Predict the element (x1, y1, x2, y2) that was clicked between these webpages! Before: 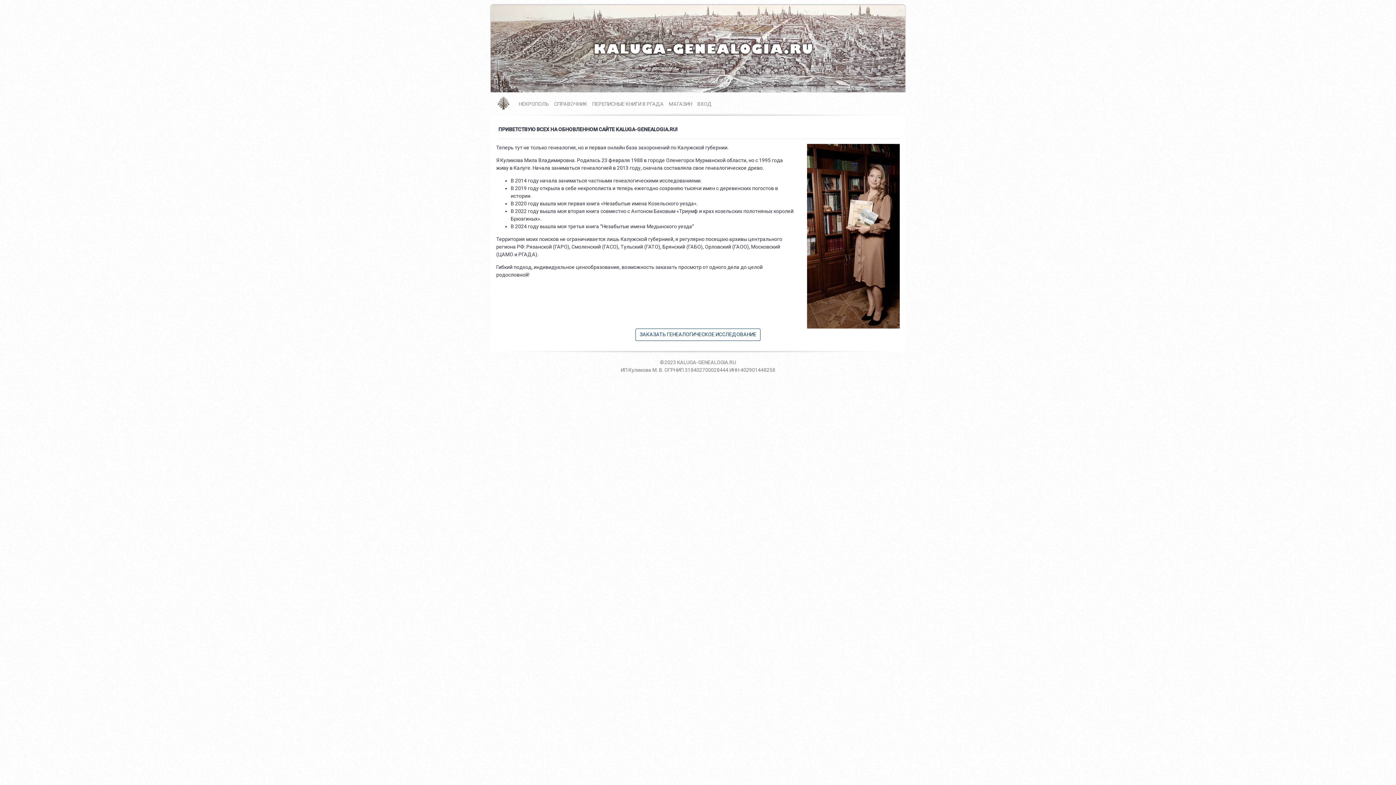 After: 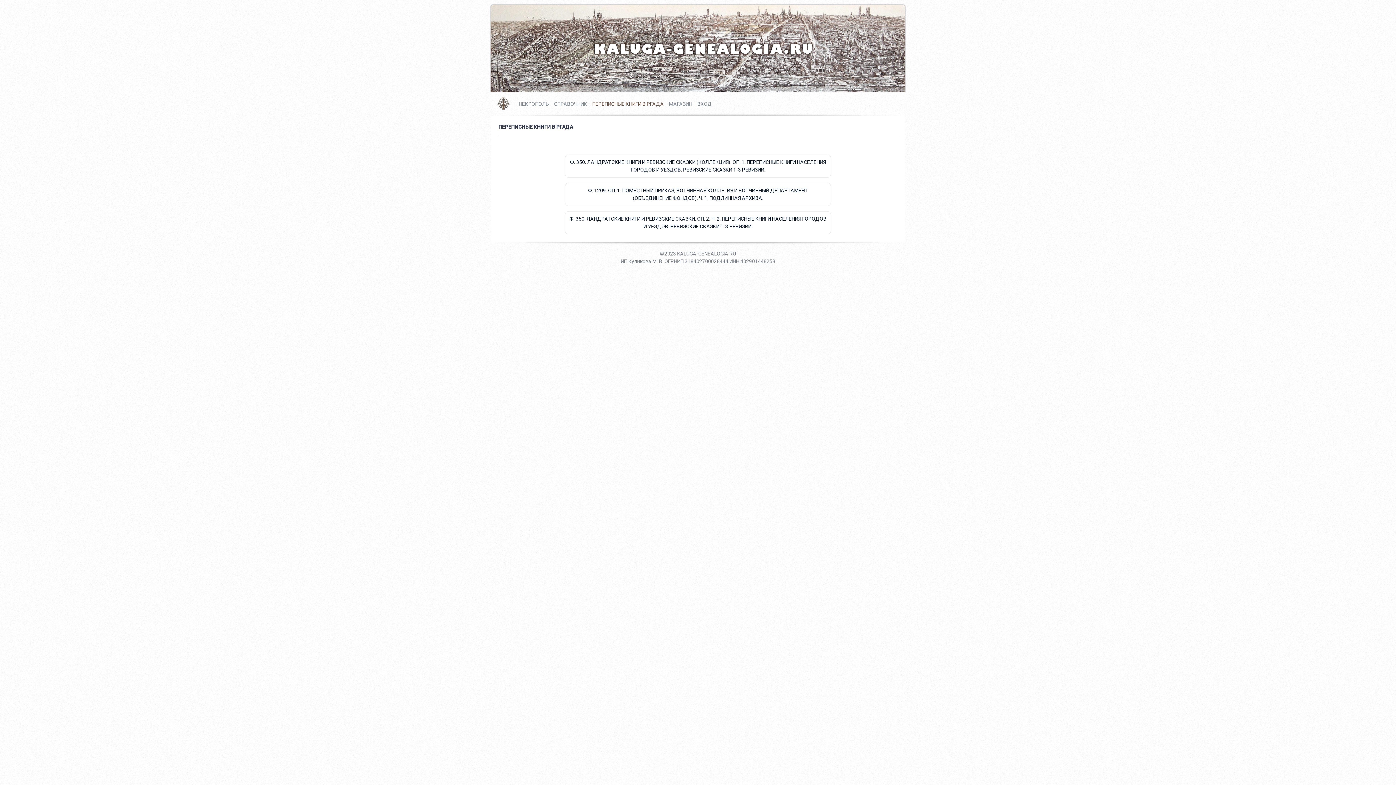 Action: bbox: (589, 94, 666, 113) label: ПЕРЕПИСНЫЕ КНИГИ В РГАДА